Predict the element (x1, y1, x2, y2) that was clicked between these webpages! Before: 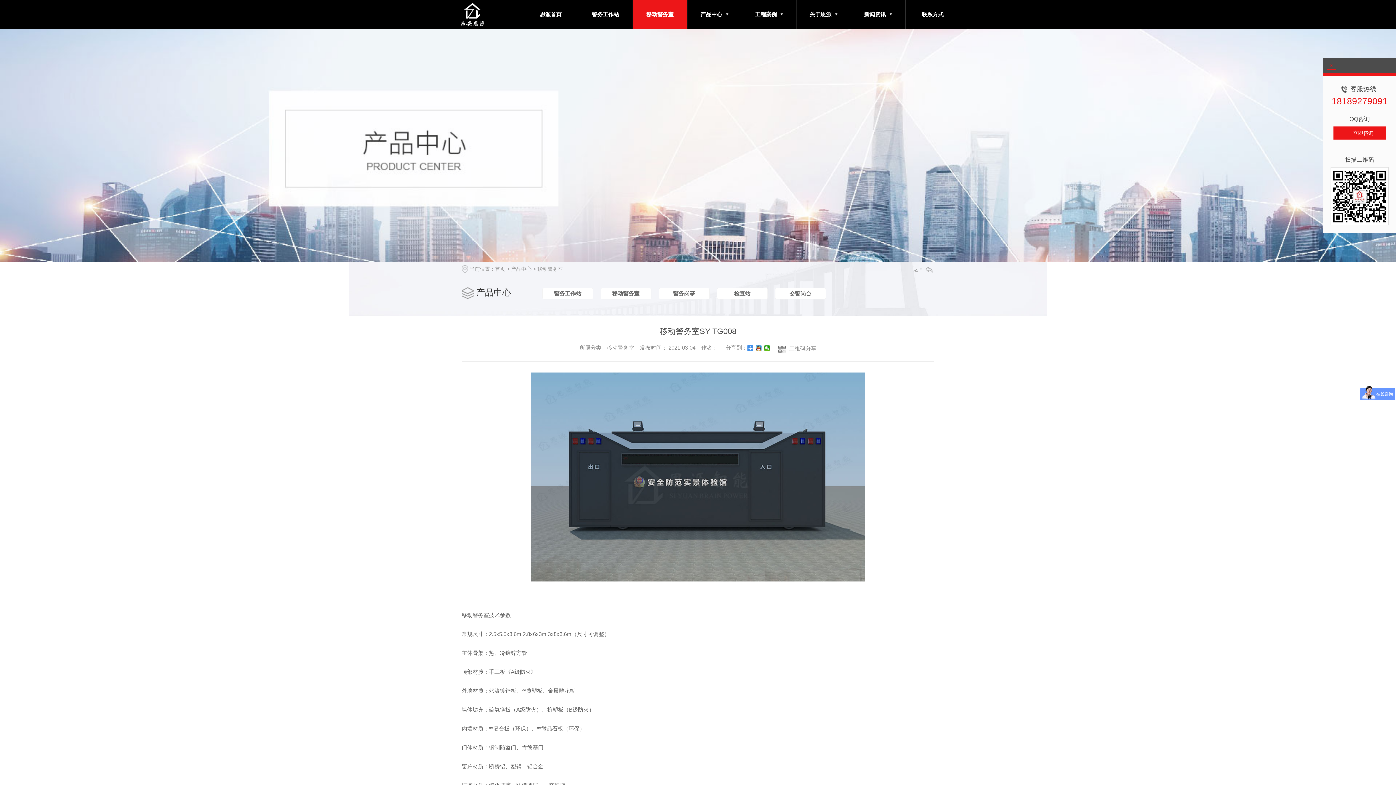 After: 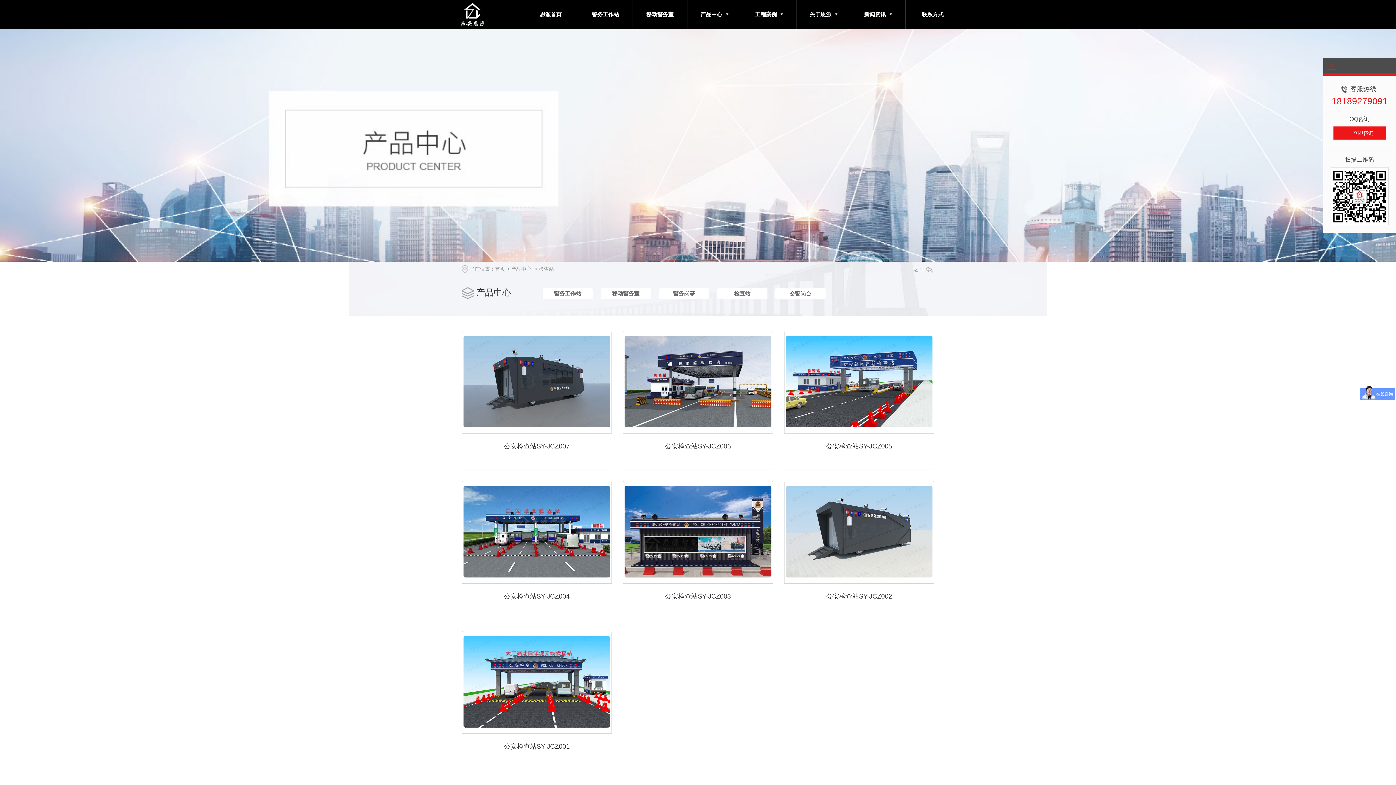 Action: bbox: (724, 290, 760, 297) label: 检查站